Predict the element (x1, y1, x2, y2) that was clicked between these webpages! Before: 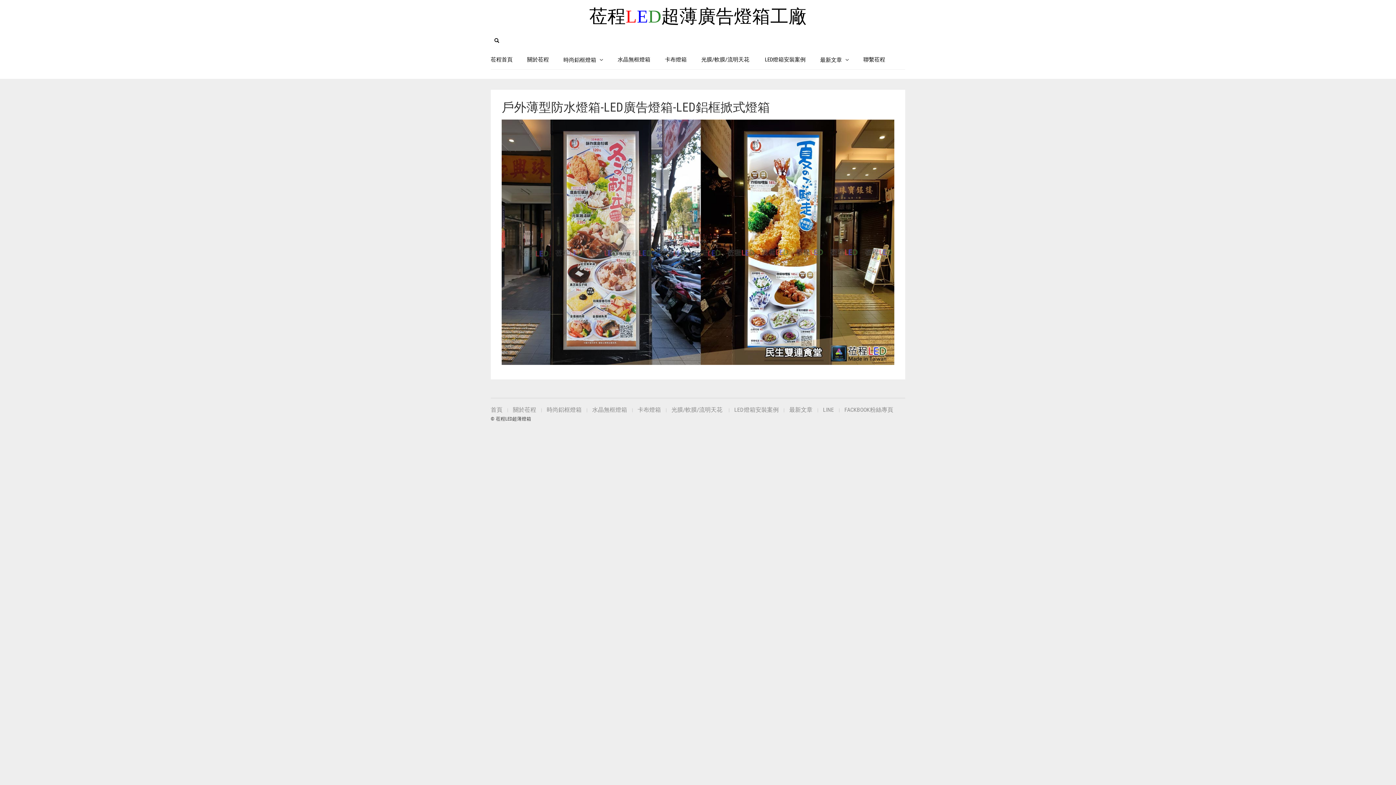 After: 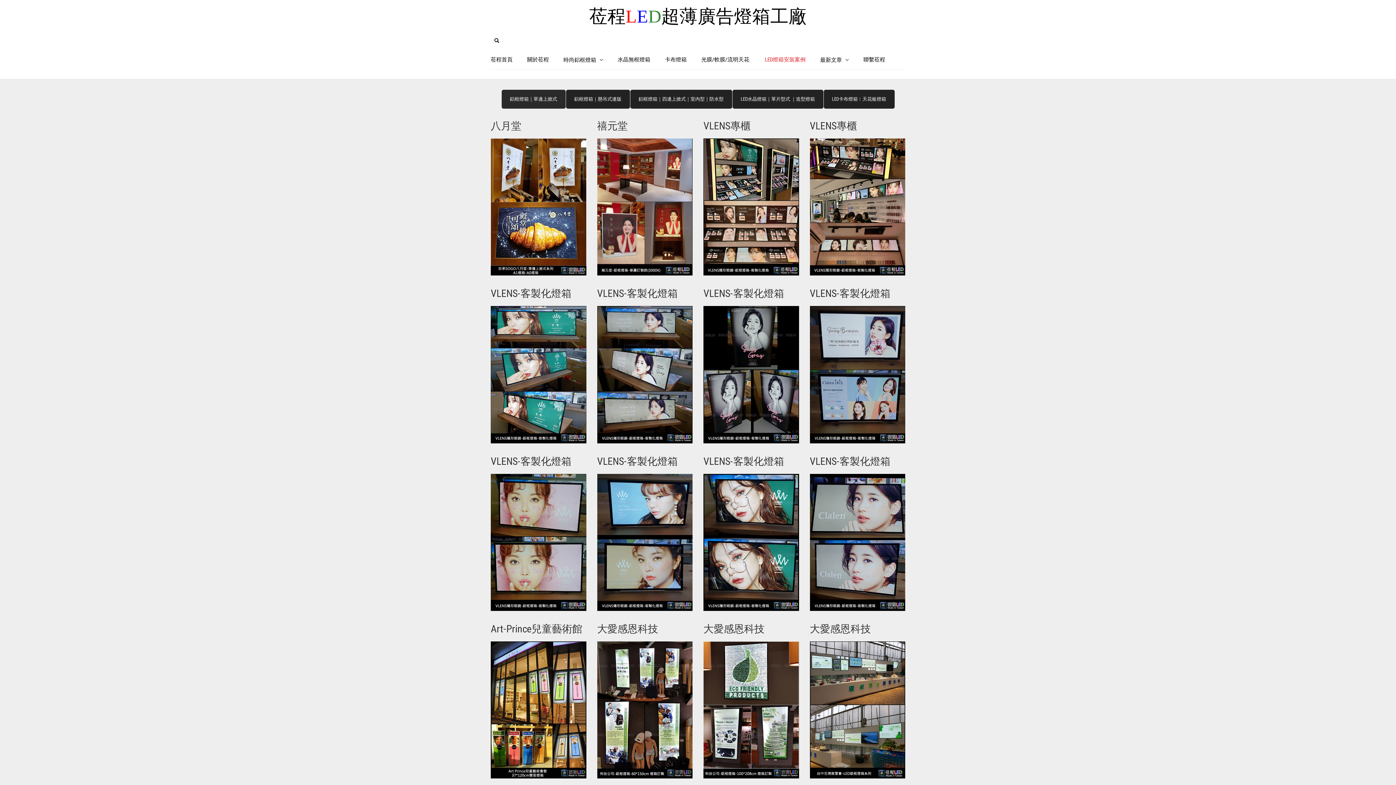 Action: label: LED燈箱安裝案例 bbox: (734, 406, 778, 413)